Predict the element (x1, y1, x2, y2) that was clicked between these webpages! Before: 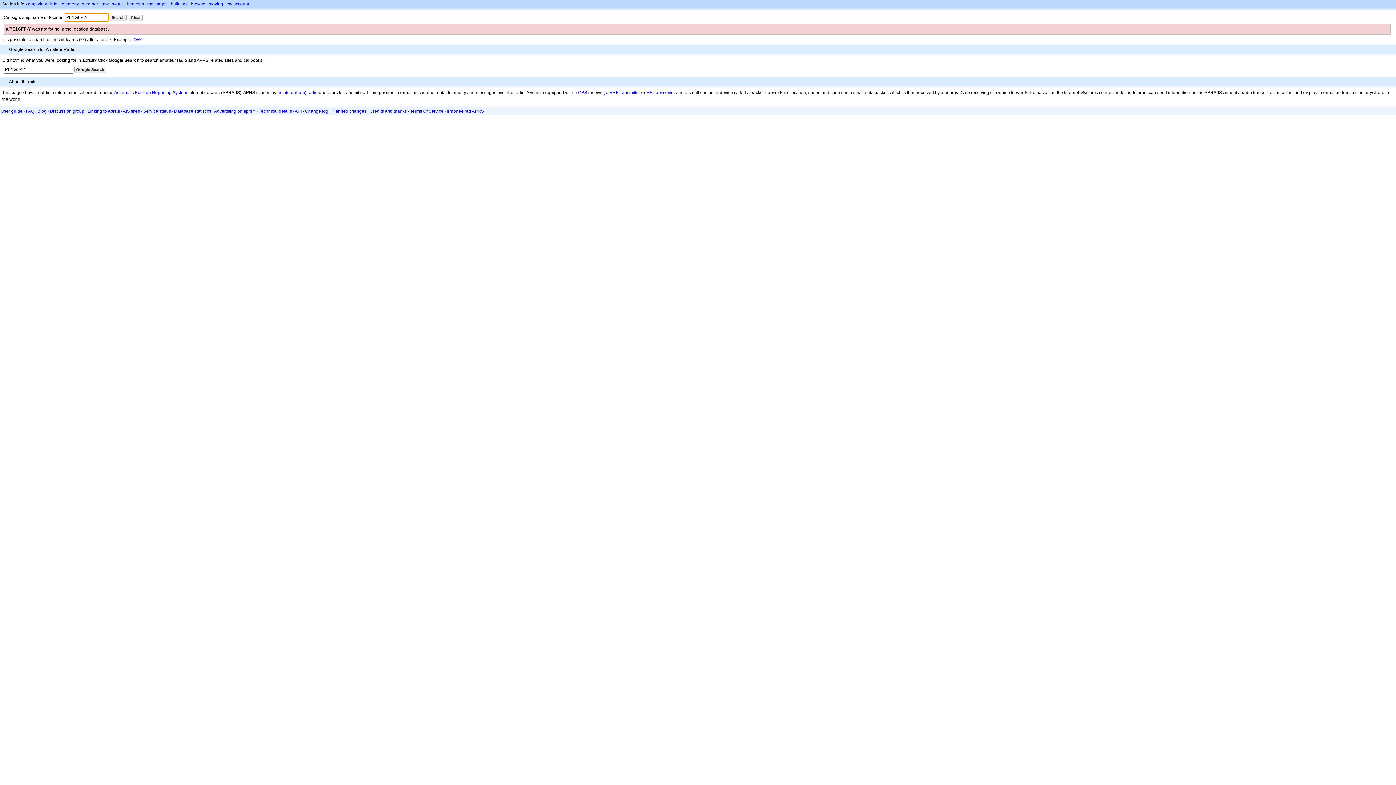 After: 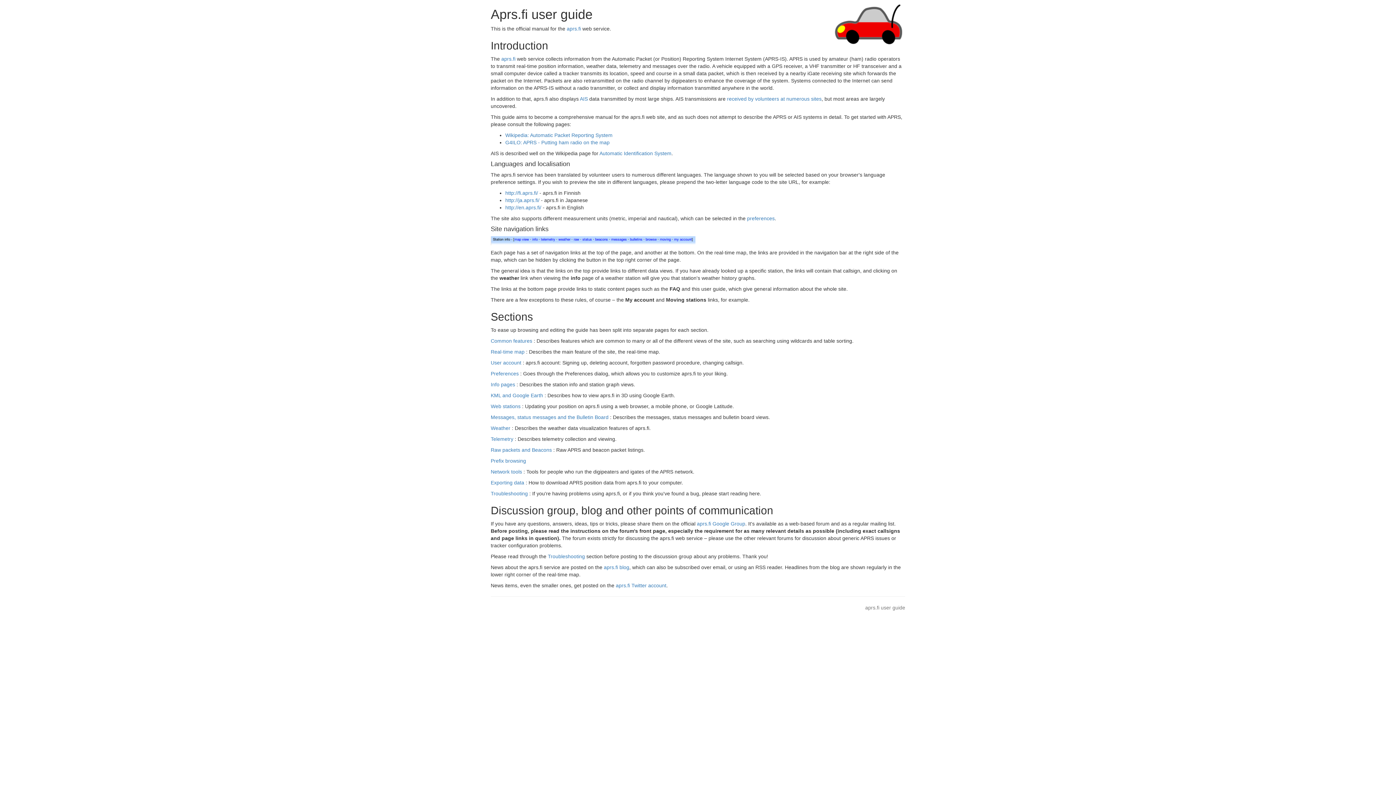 Action: bbox: (0, 108, 22, 113) label: User guide